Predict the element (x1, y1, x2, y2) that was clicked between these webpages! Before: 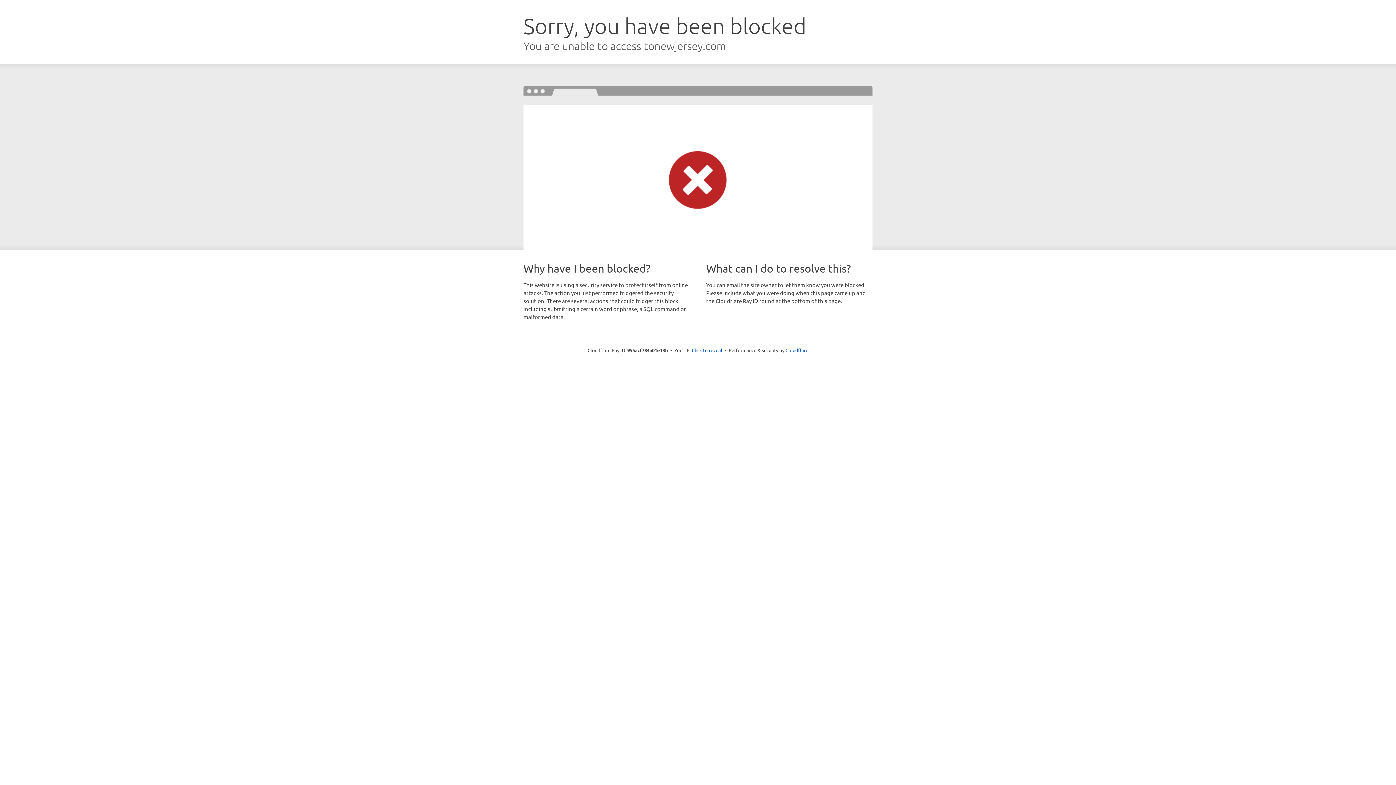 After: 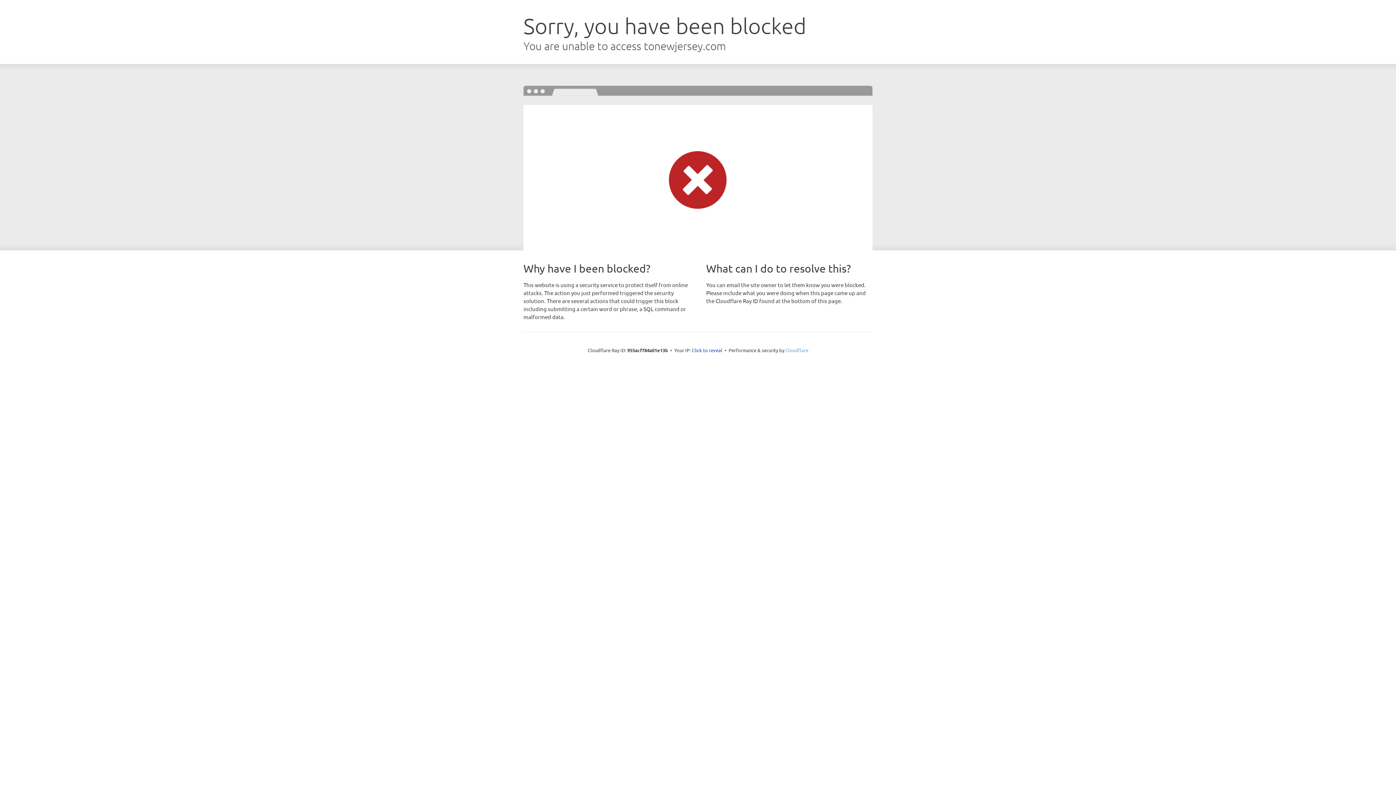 Action: bbox: (785, 347, 808, 353) label: Cloudflare